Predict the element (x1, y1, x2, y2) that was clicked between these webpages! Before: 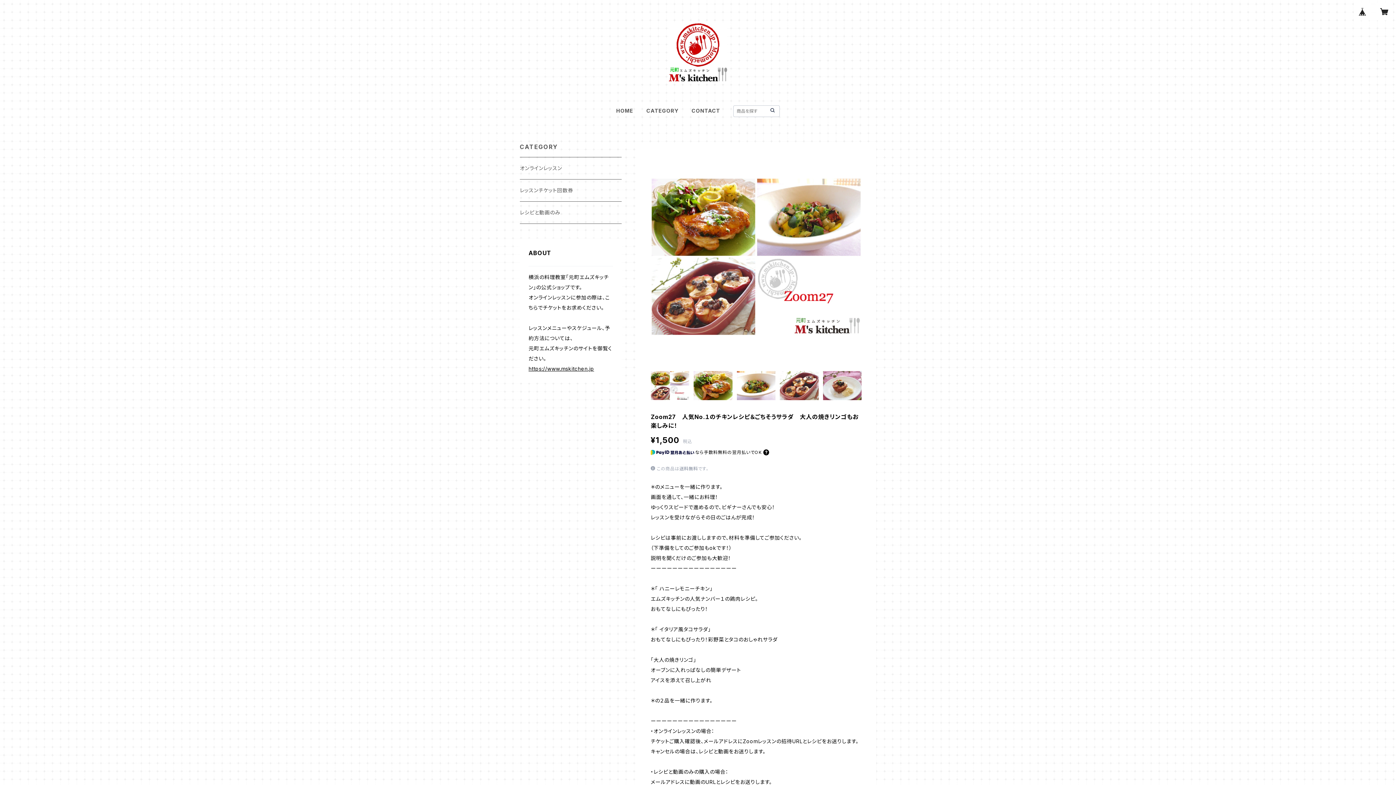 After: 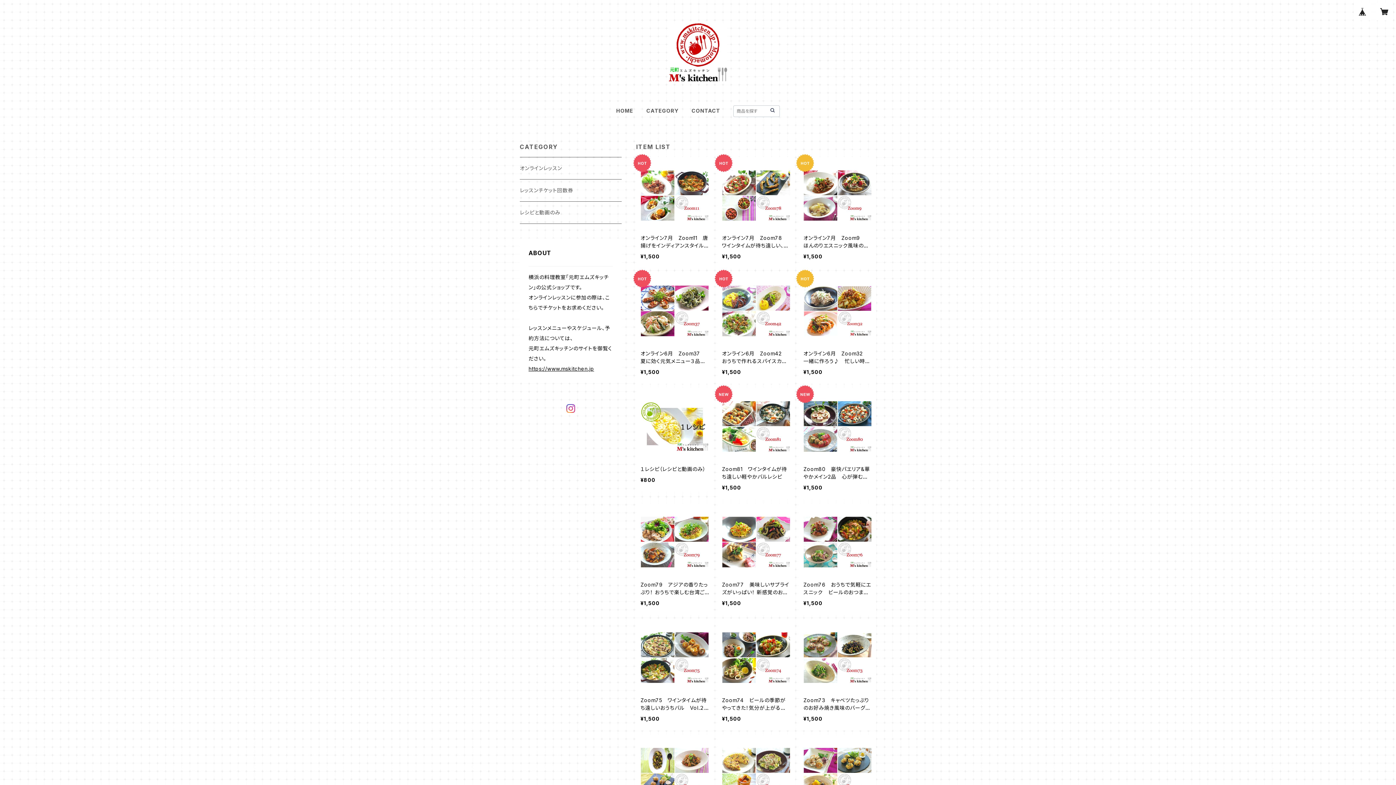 Action: label: HOME bbox: (616, 107, 633, 113)